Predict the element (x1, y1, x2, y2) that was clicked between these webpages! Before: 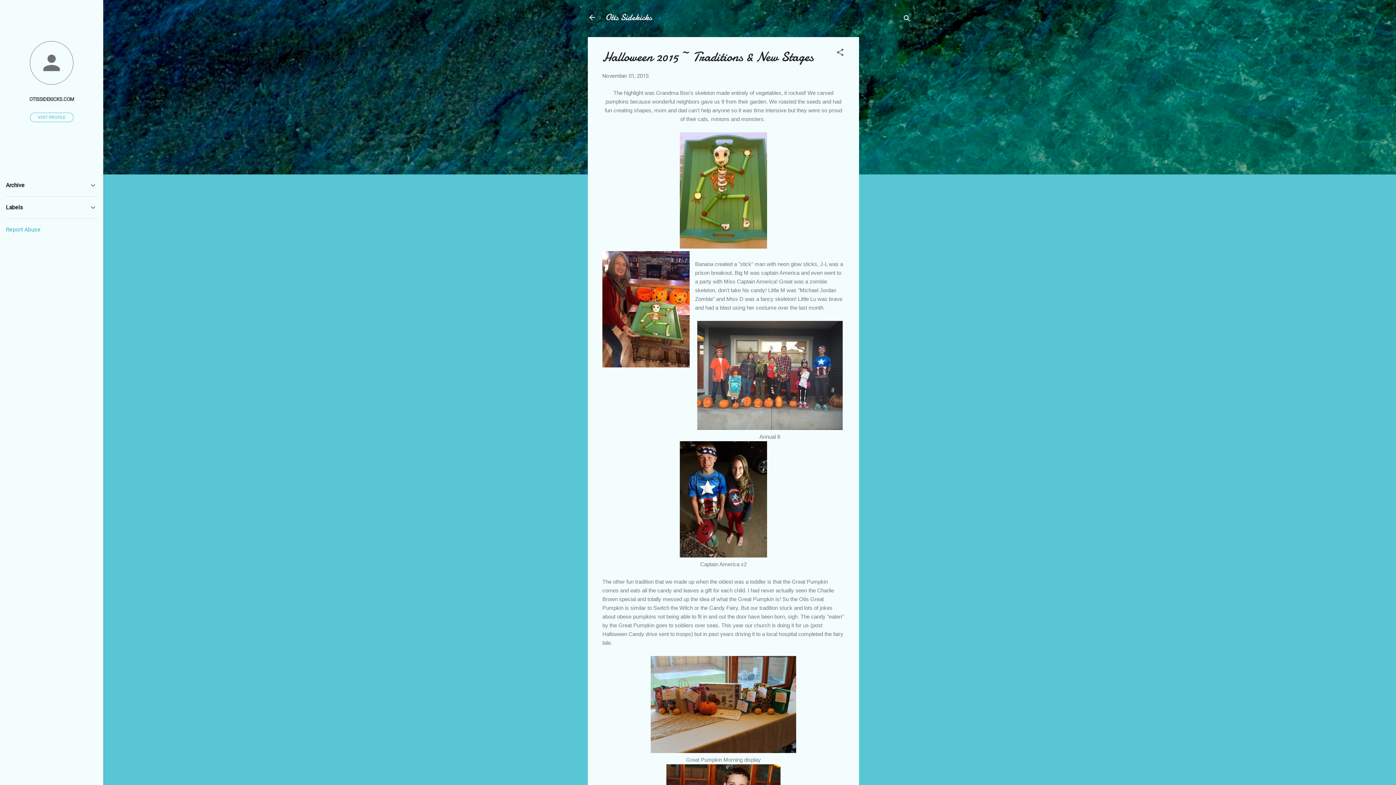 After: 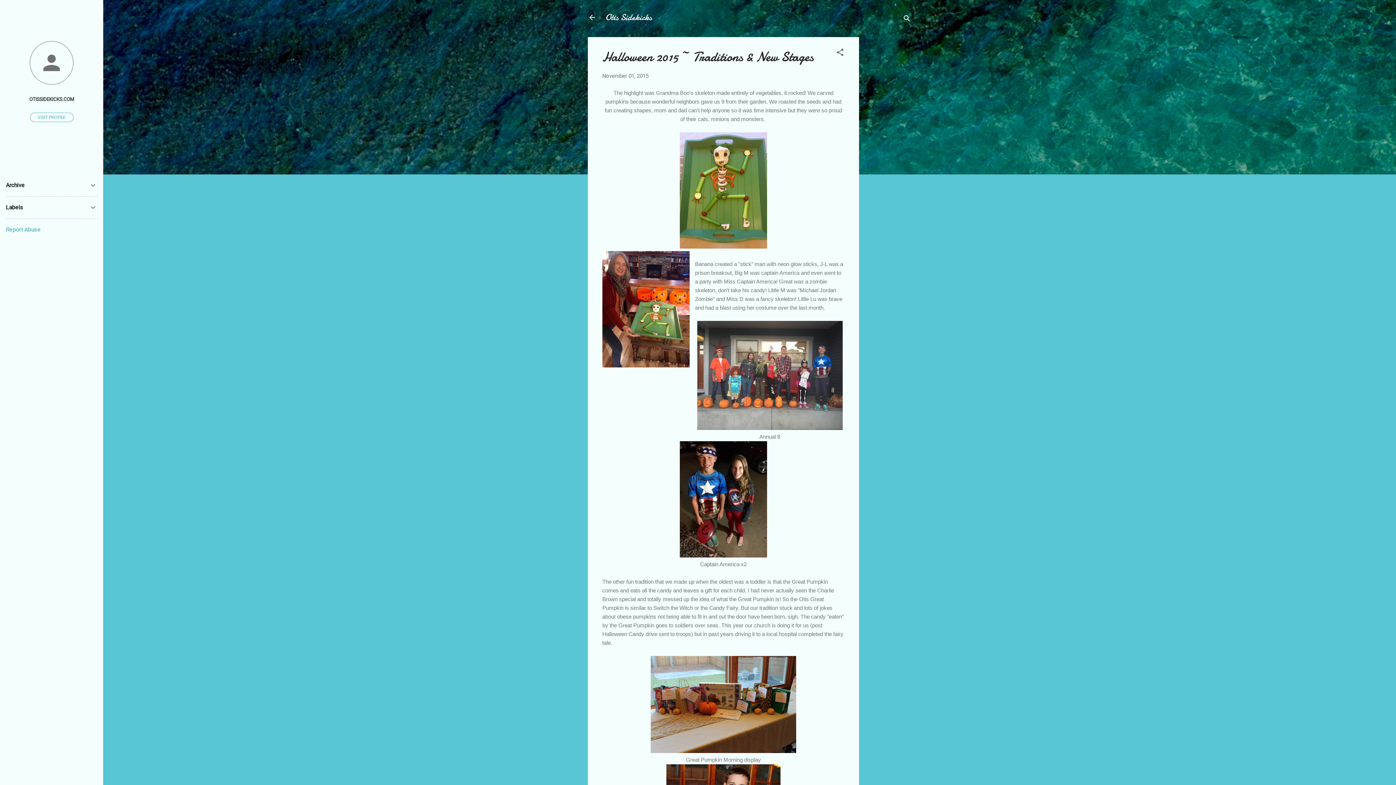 Action: bbox: (5, 226, 40, 233) label: Report Abuse